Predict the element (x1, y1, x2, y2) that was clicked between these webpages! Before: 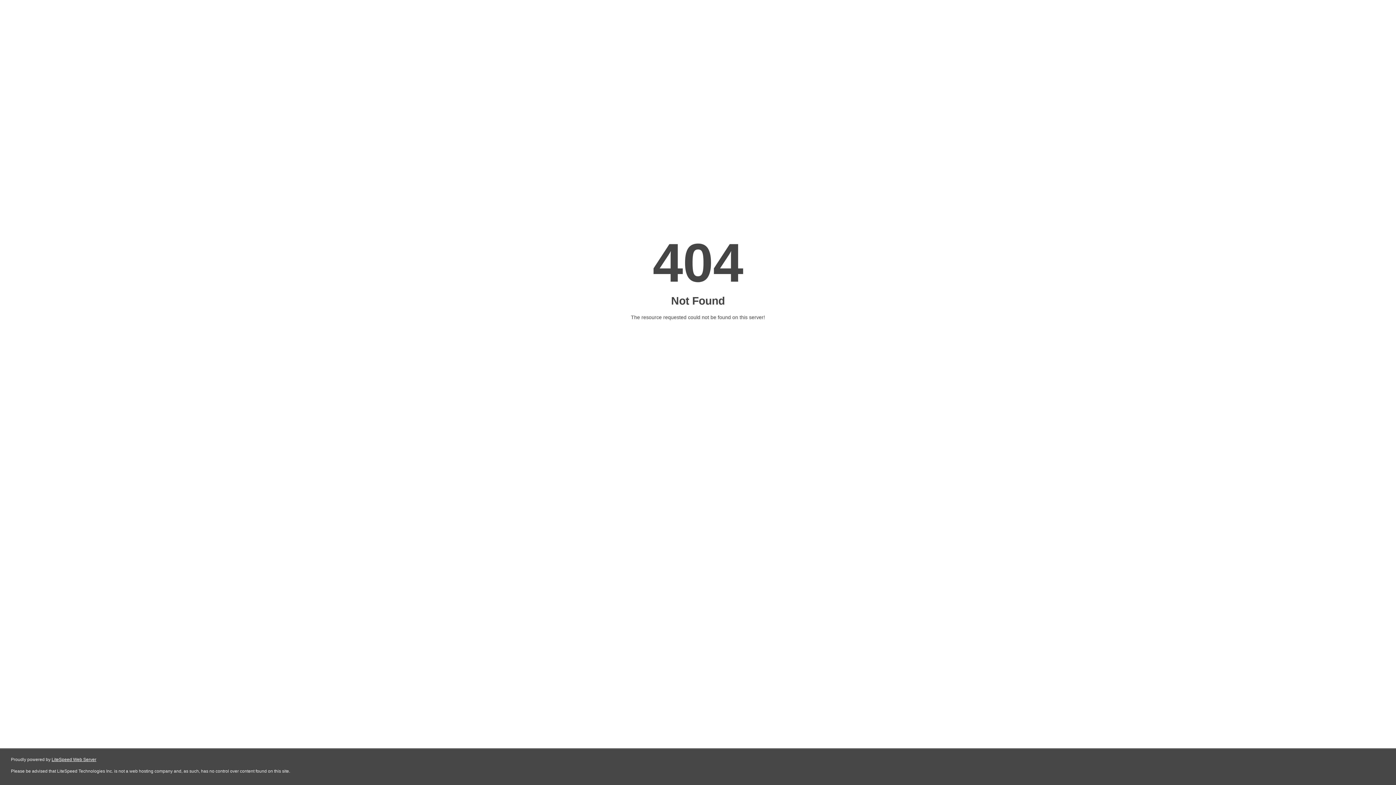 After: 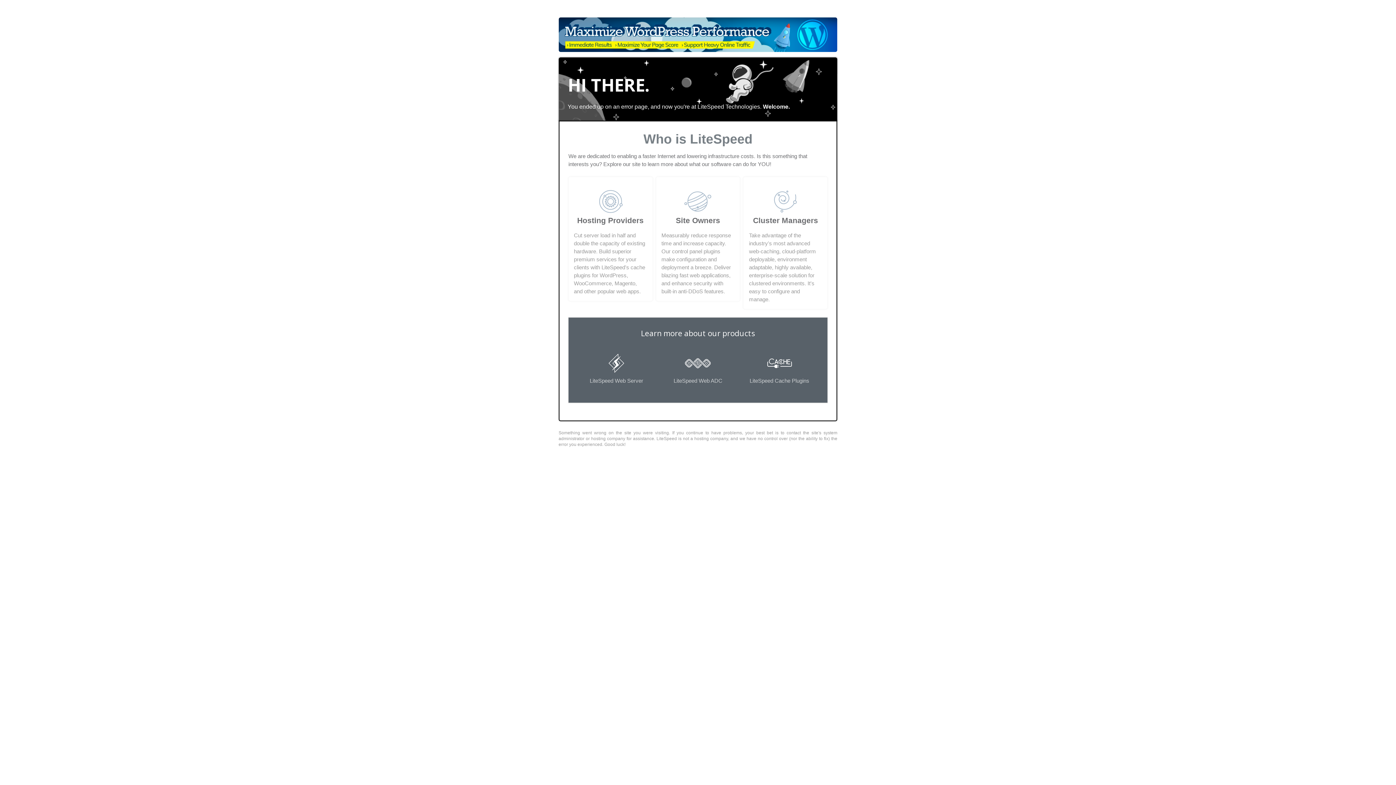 Action: bbox: (51, 757, 96, 762) label: LiteSpeed Web Server